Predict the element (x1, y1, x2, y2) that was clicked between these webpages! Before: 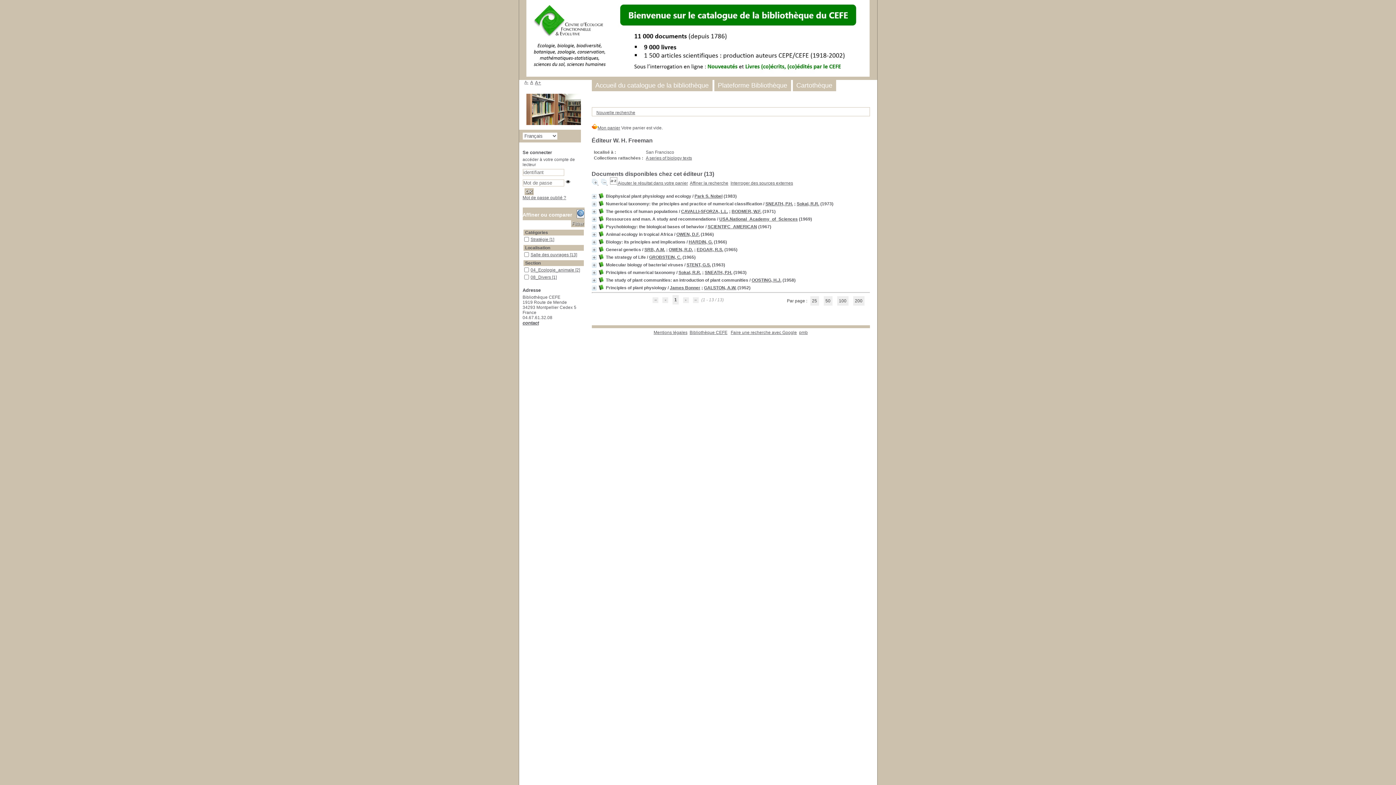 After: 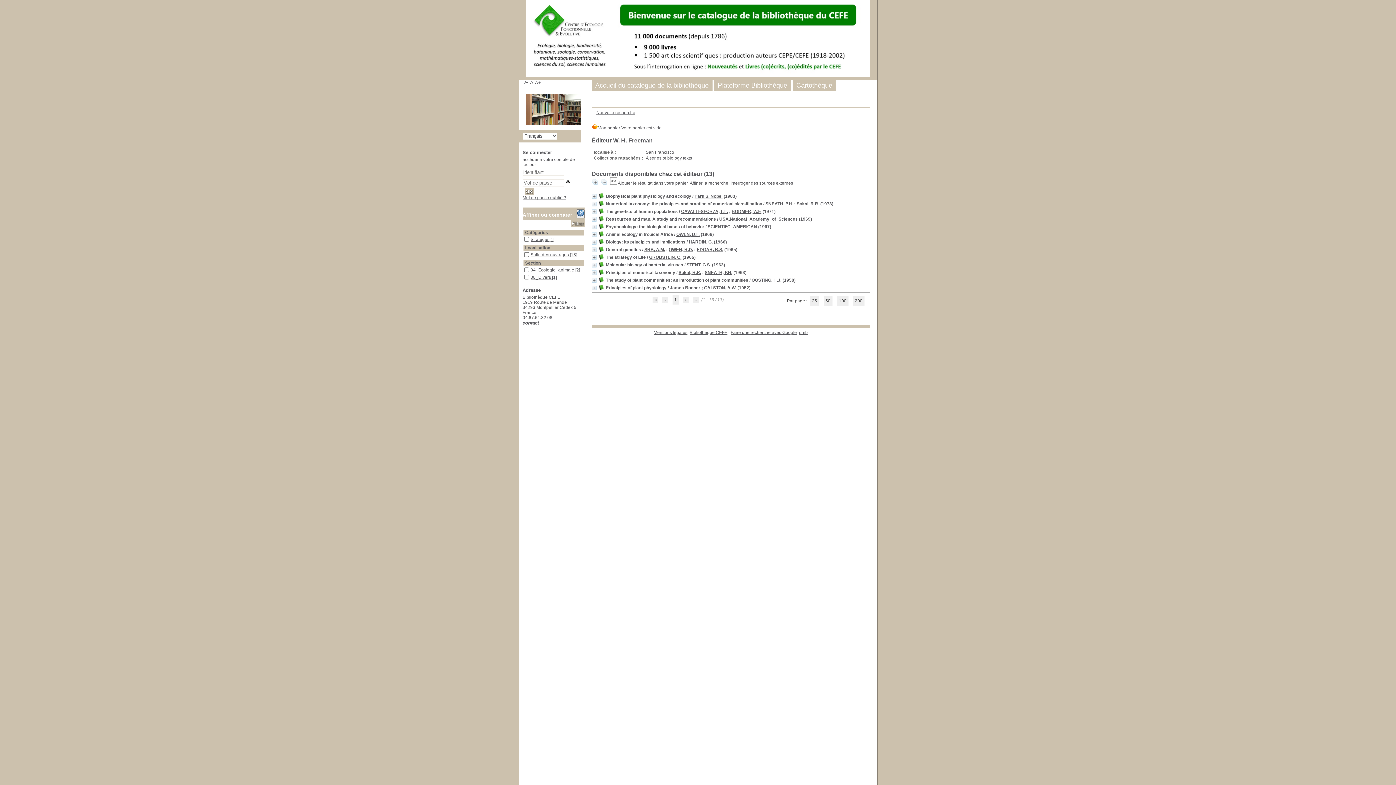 Action: bbox: (530, 80, 533, 85) label: A